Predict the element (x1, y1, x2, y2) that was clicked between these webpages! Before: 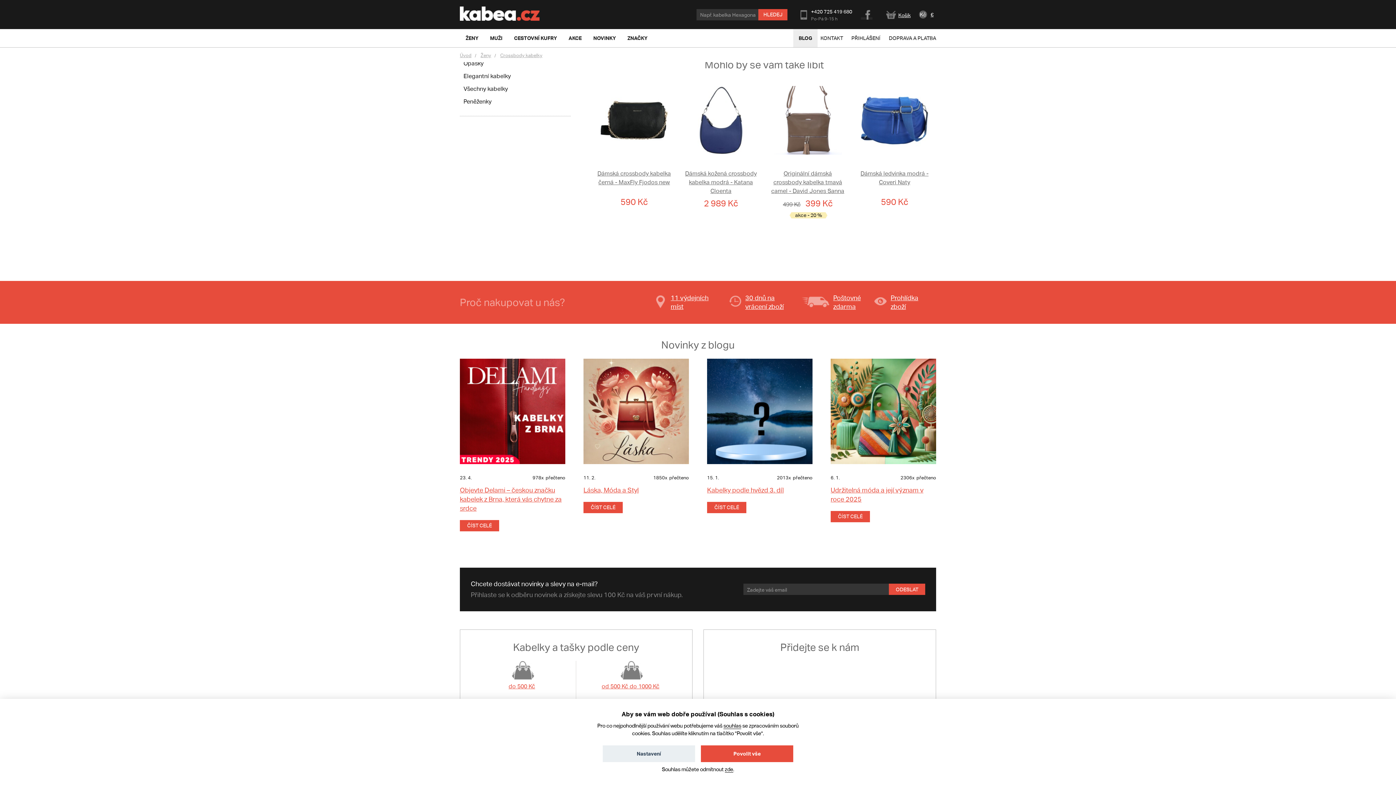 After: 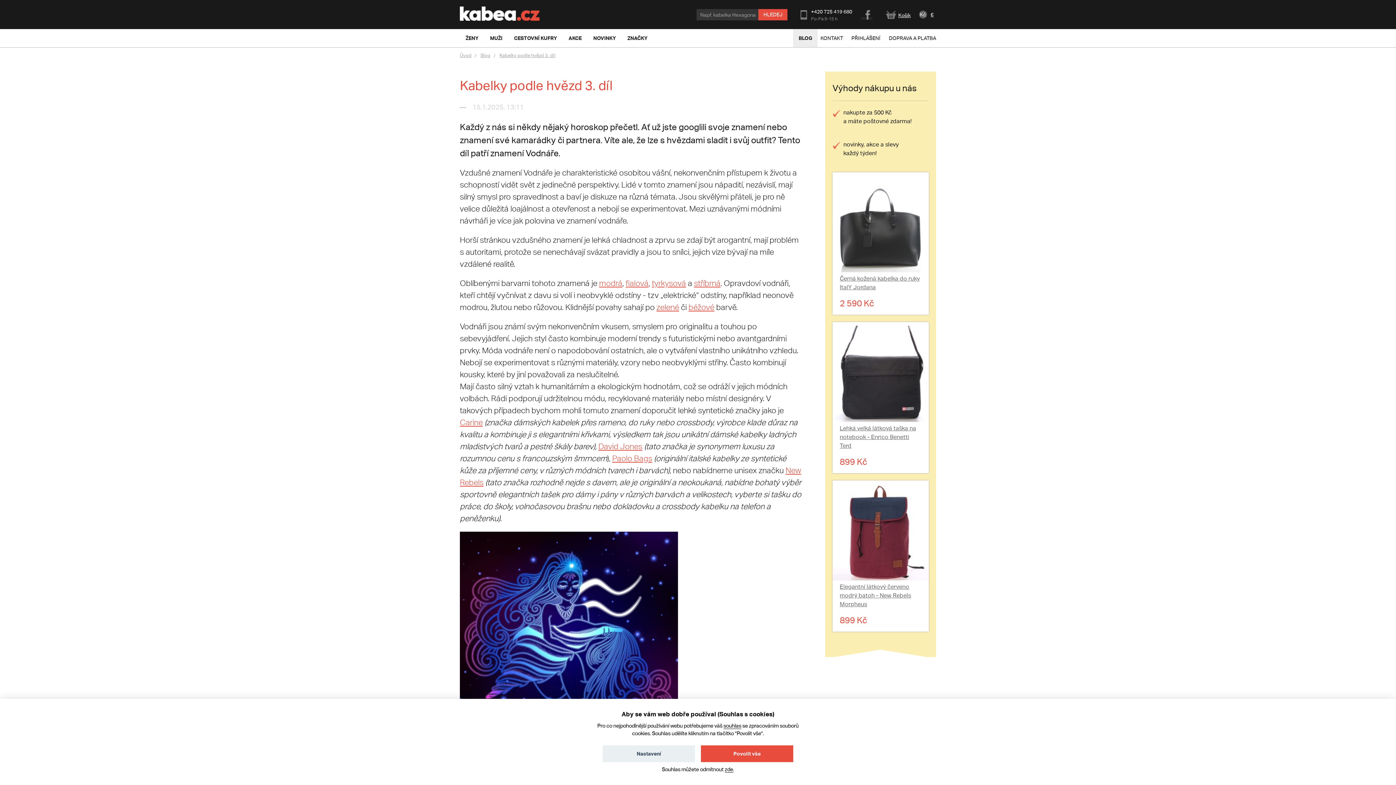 Action: bbox: (707, 502, 746, 513) label: ČÍST CELÉ